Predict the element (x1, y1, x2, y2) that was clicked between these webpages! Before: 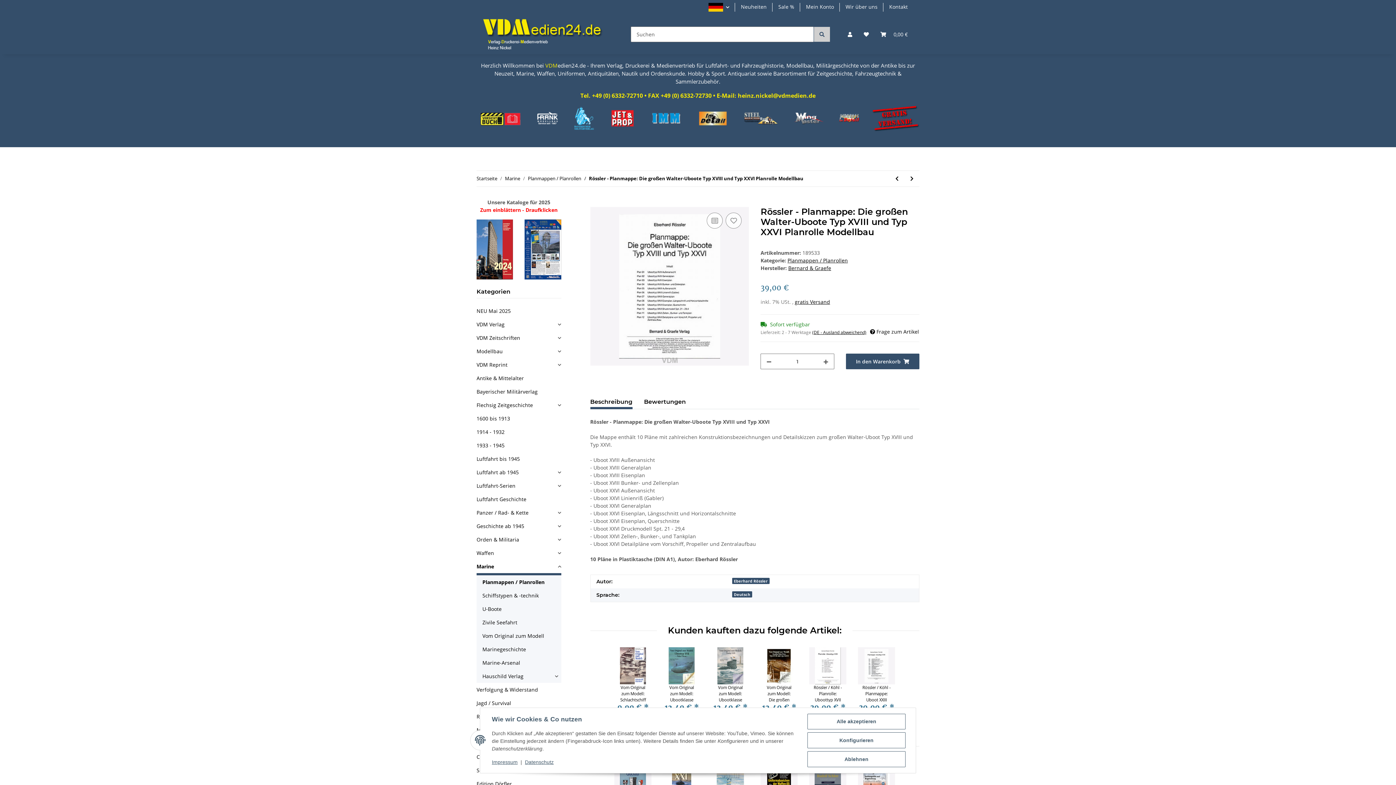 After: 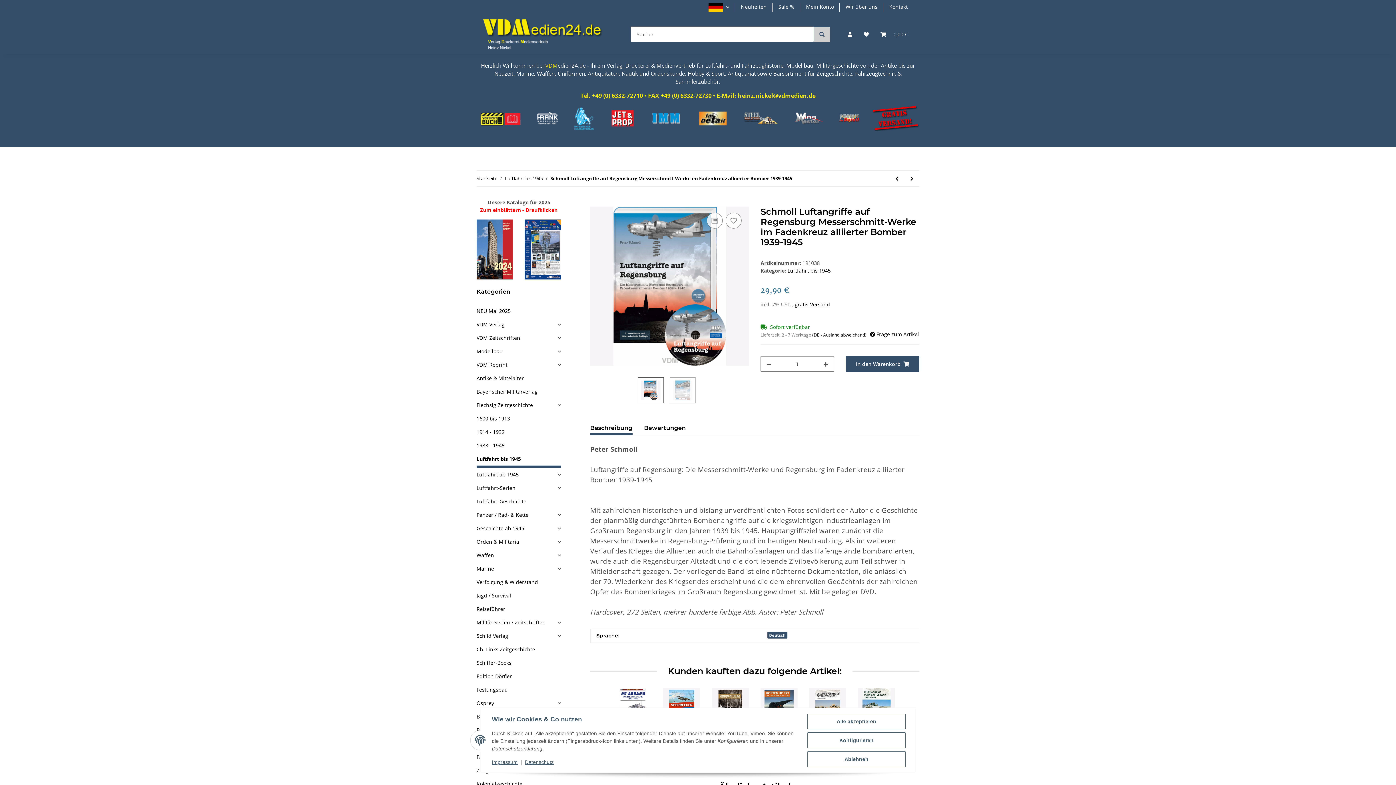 Action: bbox: (858, 763, 895, 800)